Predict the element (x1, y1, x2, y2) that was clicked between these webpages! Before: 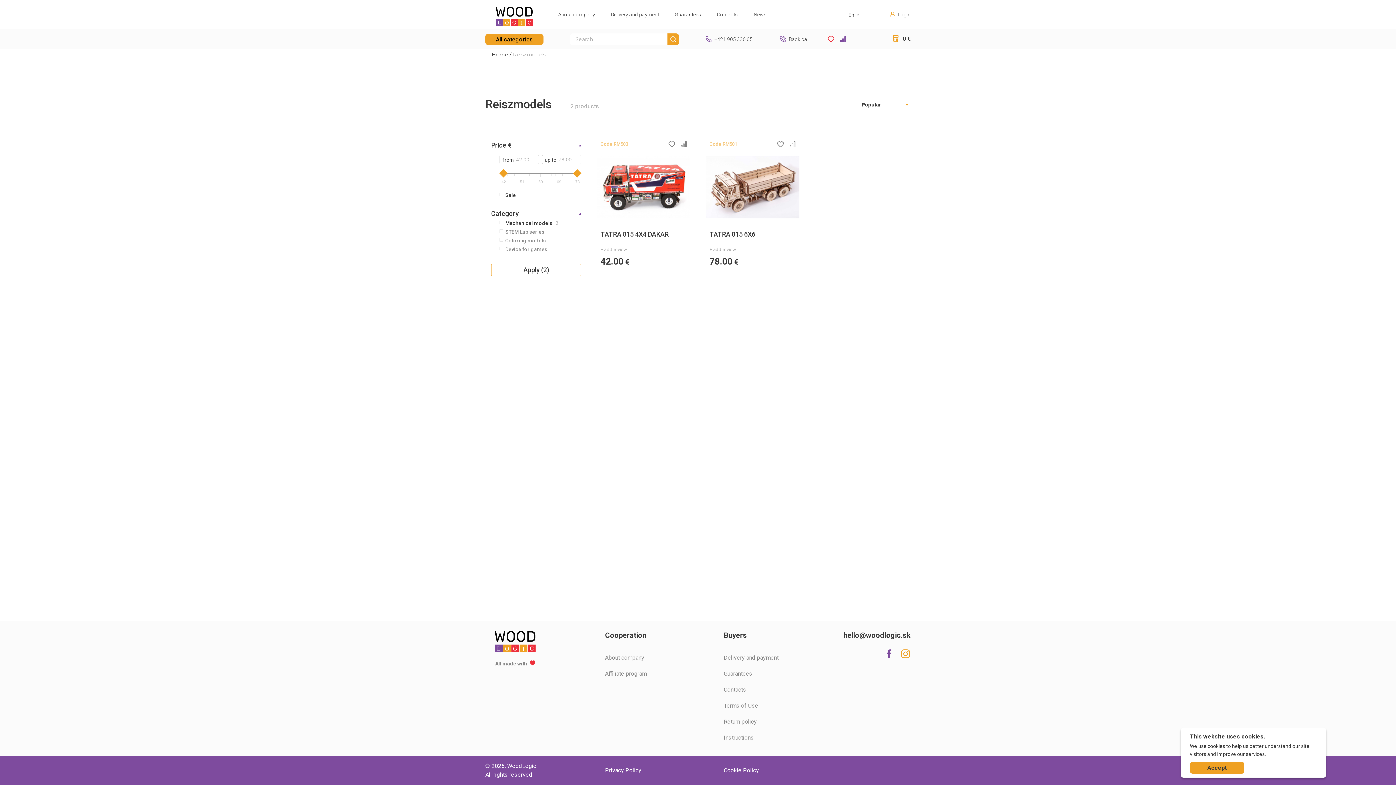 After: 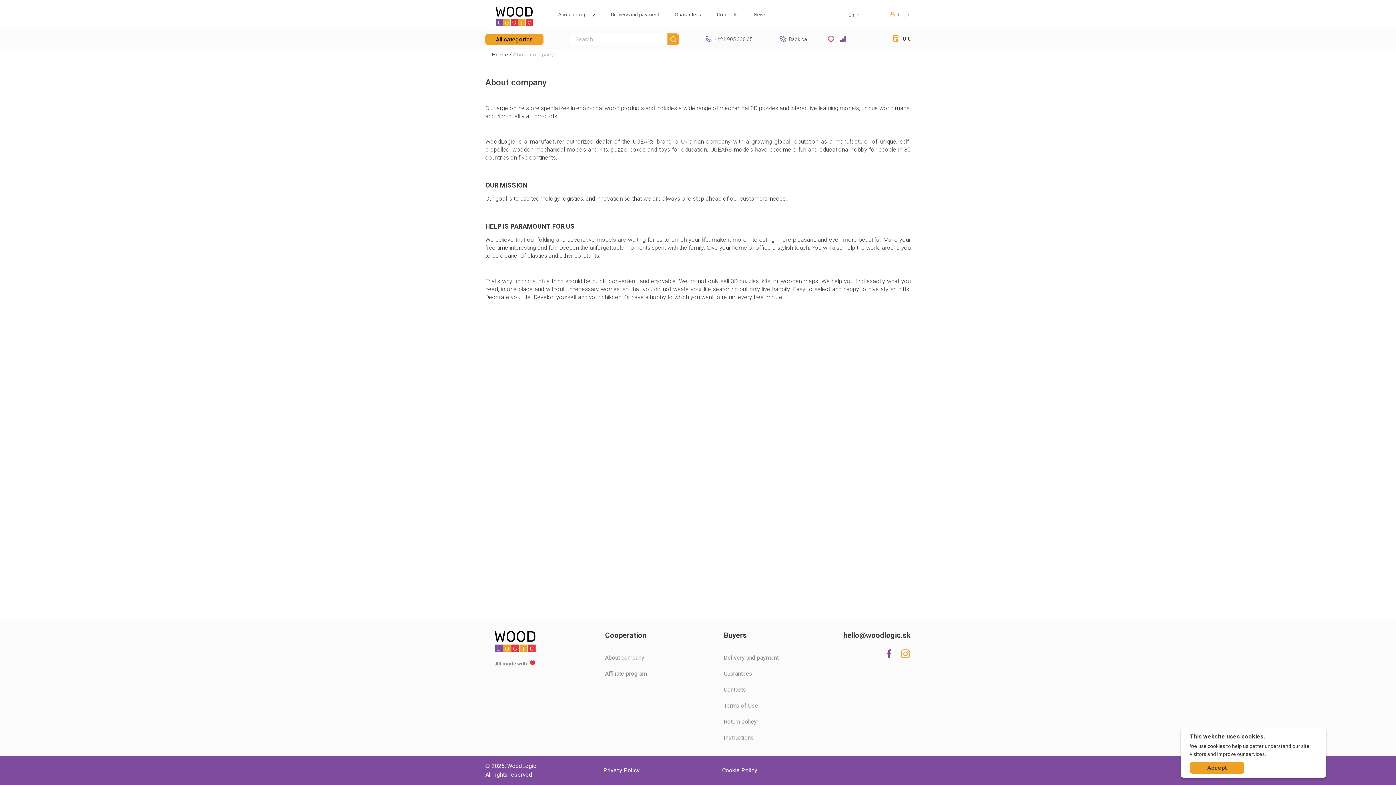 Action: label: Аbout company bbox: (605, 652, 665, 663)